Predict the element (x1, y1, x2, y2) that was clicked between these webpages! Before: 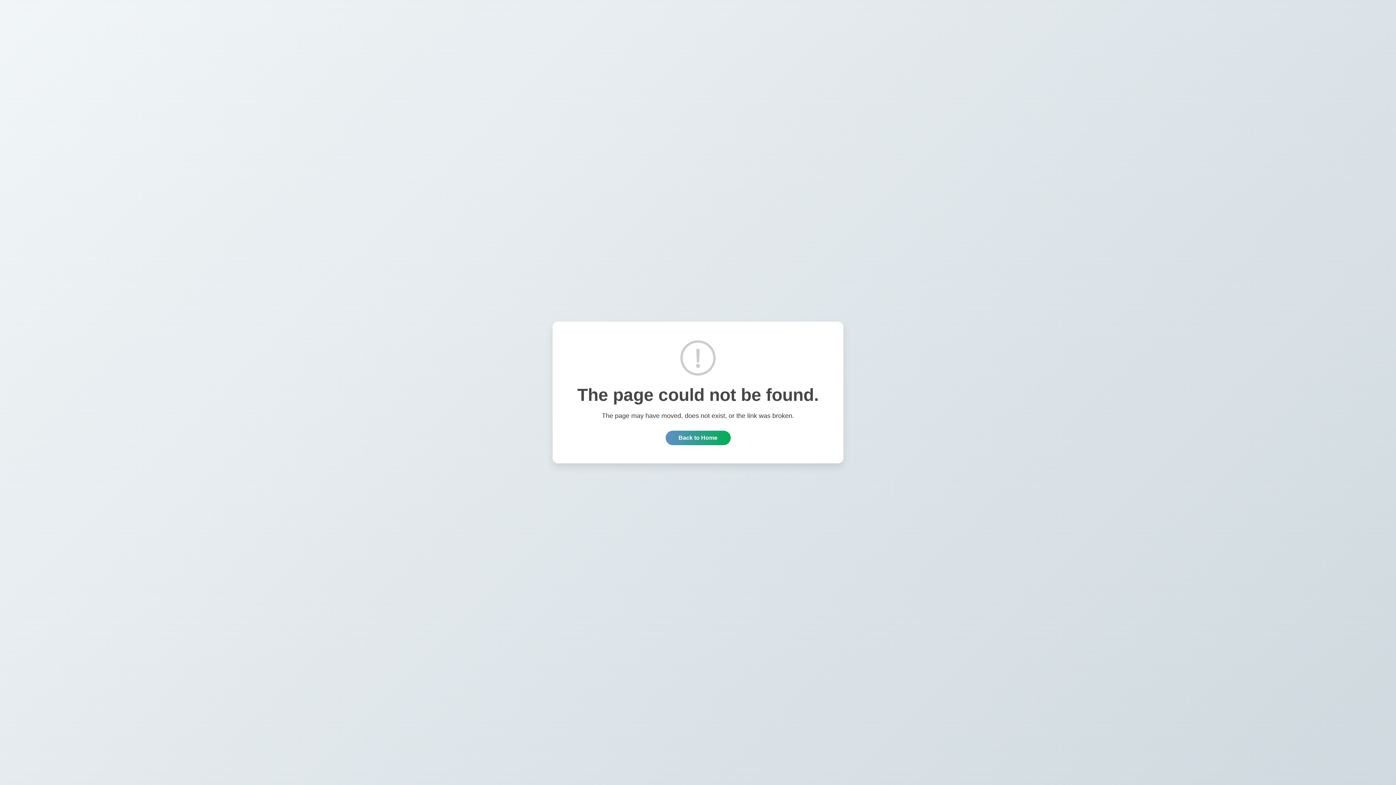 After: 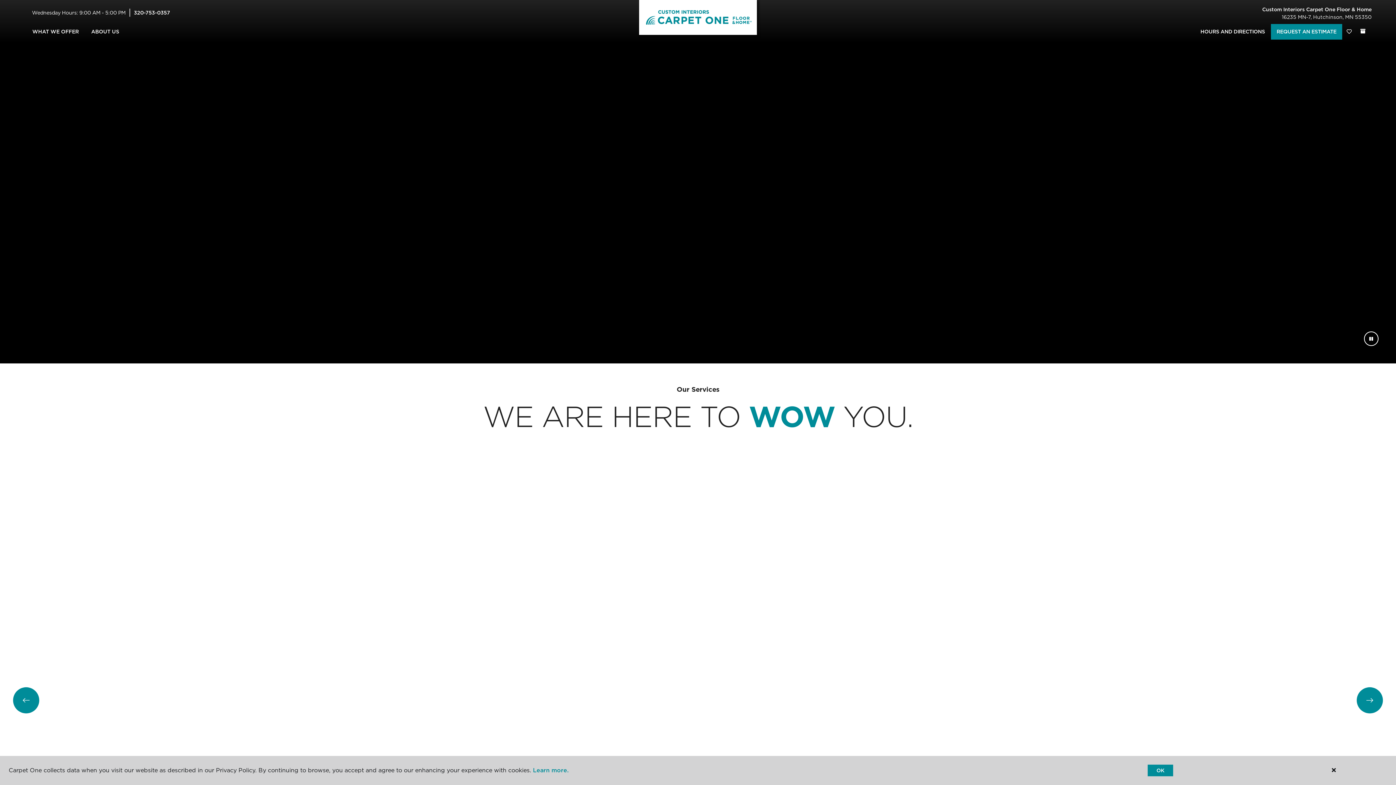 Action: bbox: (665, 430, 730, 445) label: Back to Home